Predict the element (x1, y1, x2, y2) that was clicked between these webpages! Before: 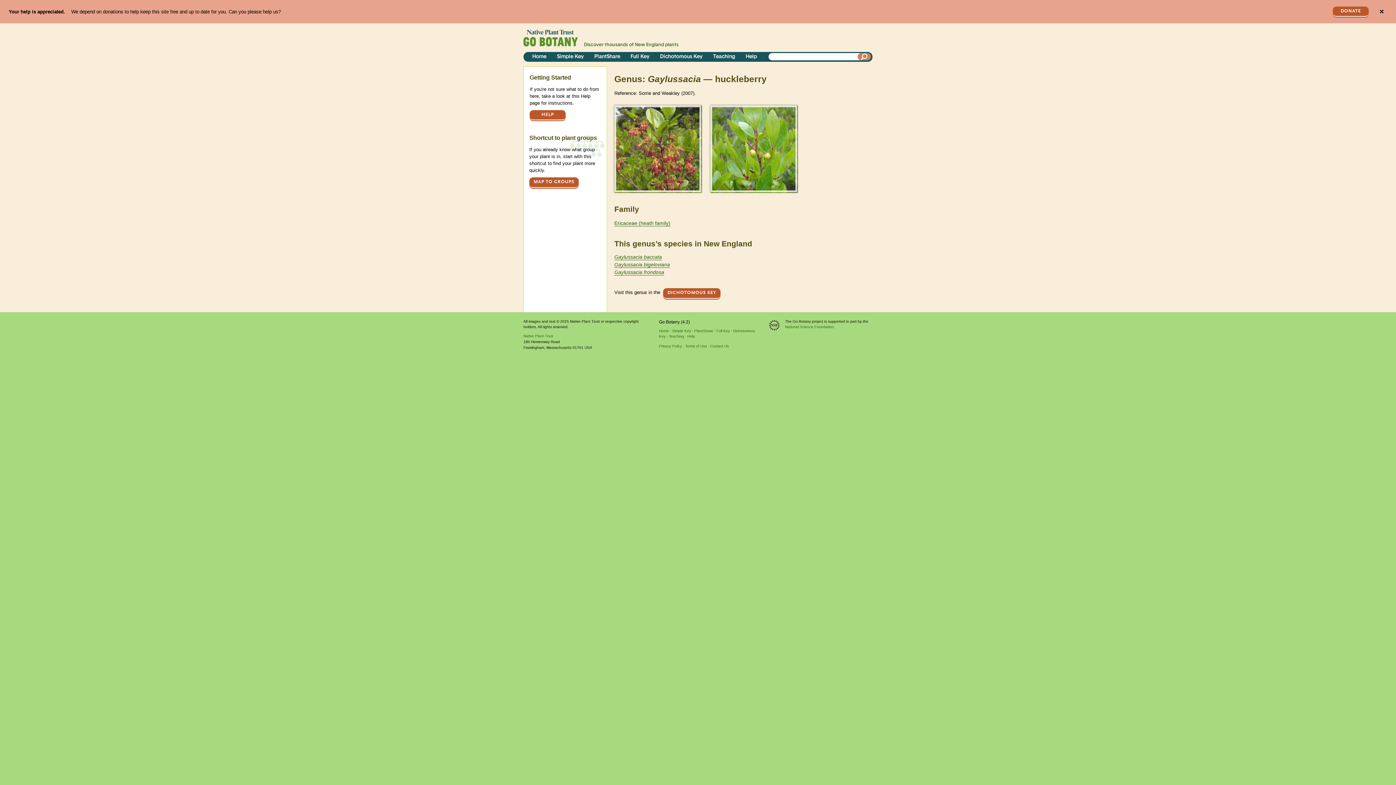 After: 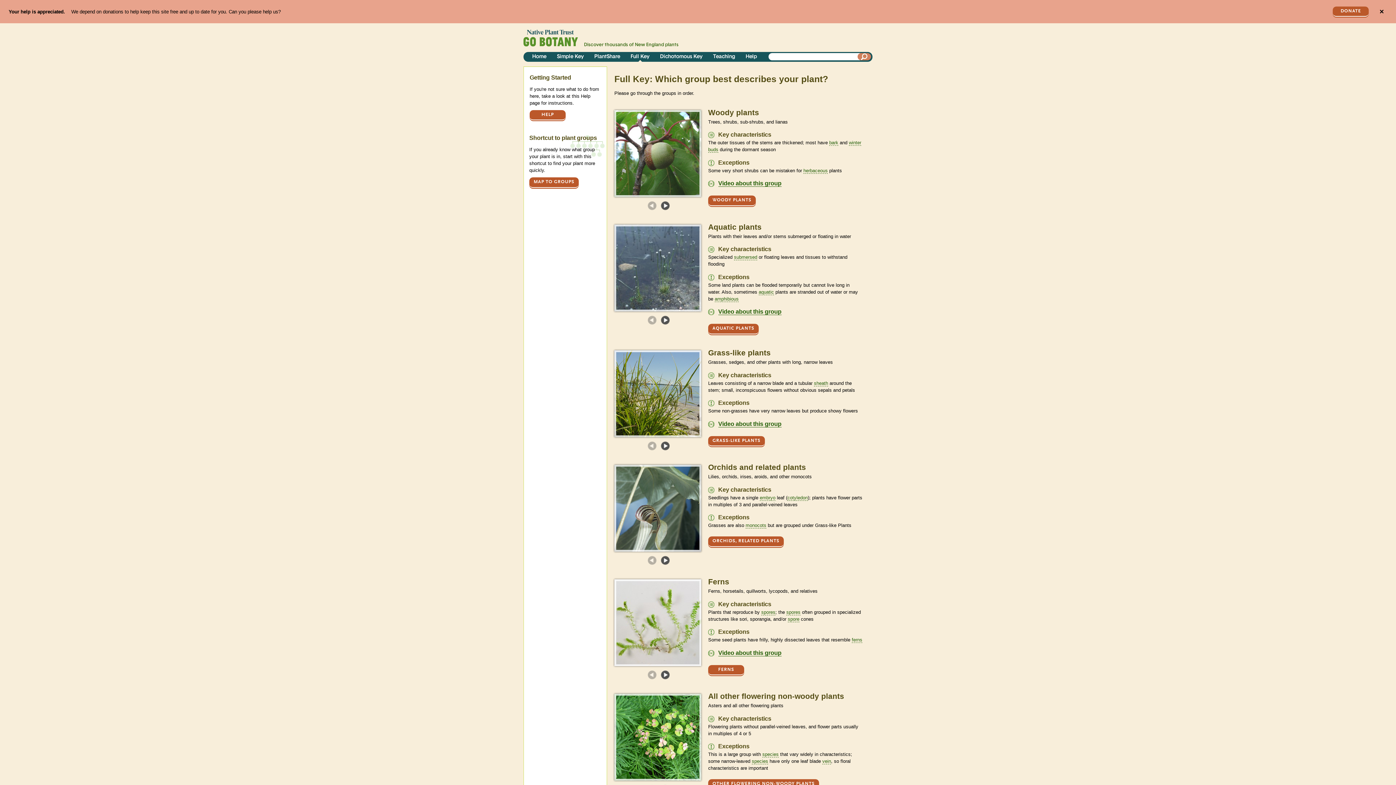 Action: label: Full Key bbox: (627, 52, 652, 61)